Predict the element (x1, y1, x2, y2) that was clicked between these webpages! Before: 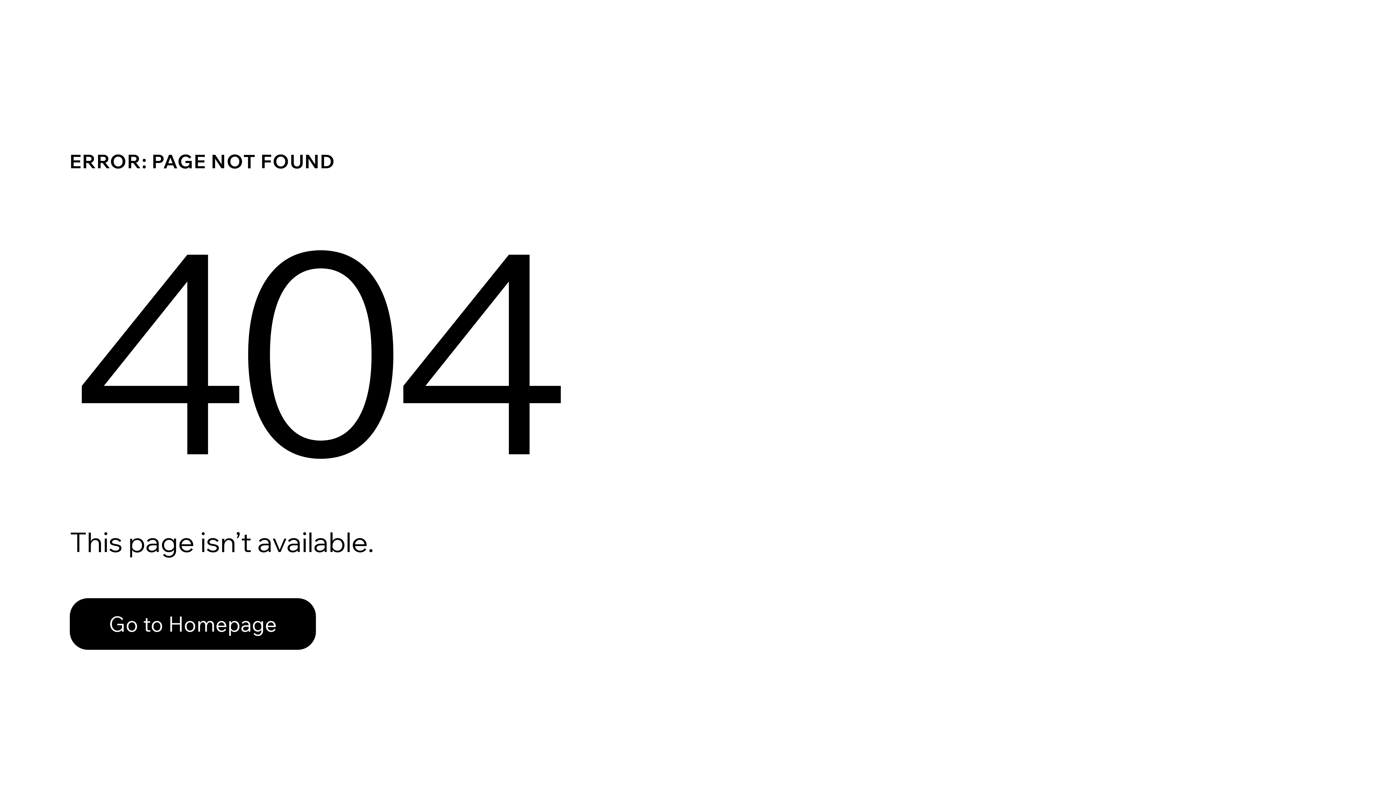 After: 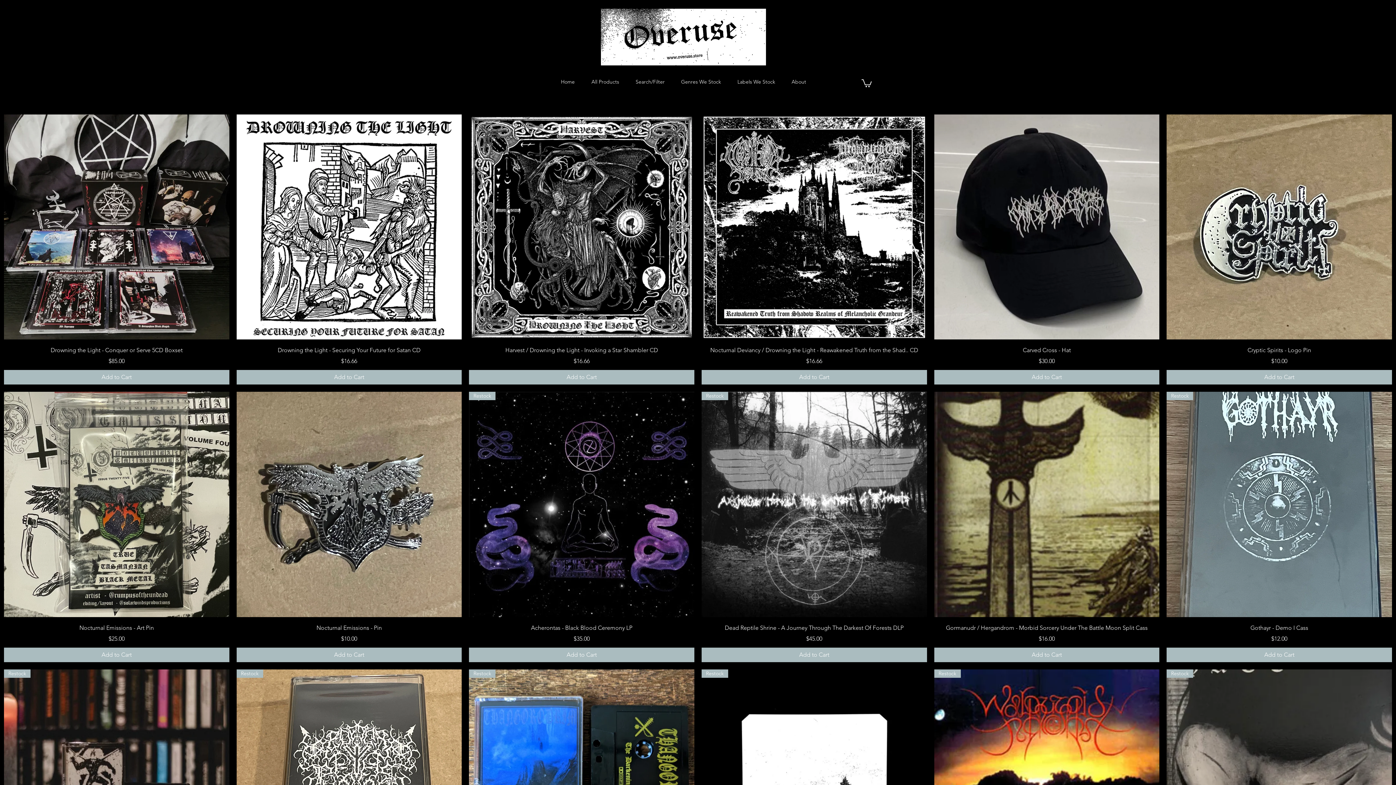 Action: label: Go to Homepage bbox: (69, 598, 316, 650)